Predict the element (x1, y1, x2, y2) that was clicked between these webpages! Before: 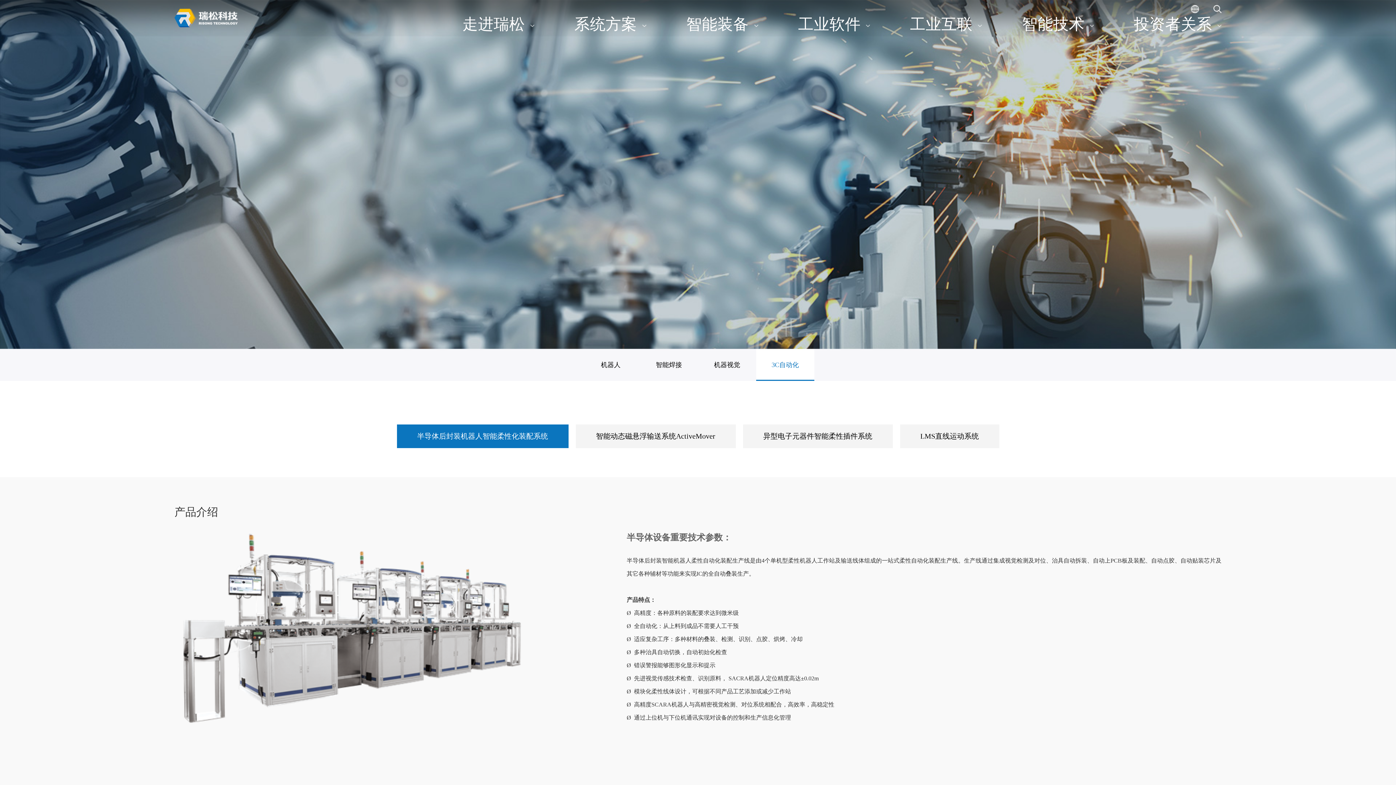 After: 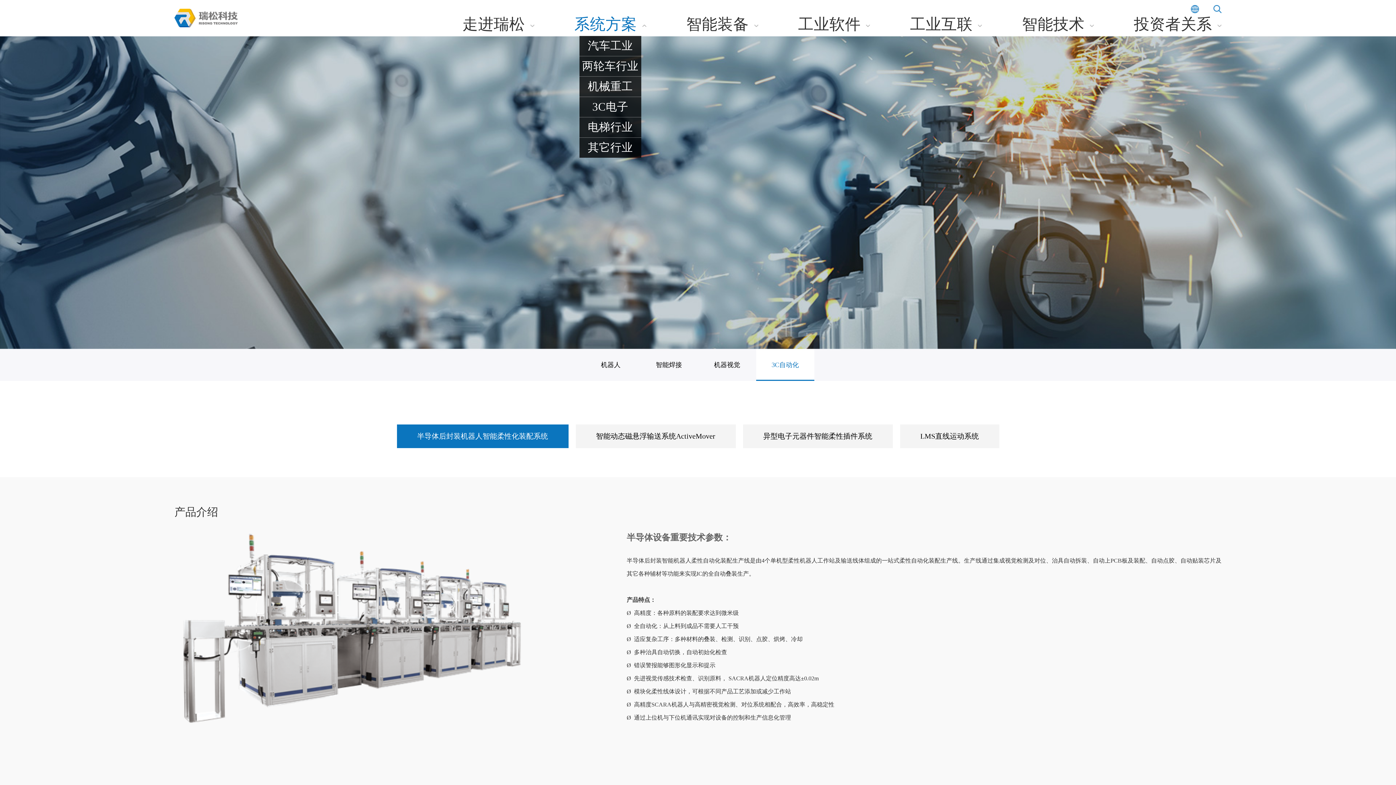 Action: label: 系统方案 bbox: (574, 18, 646, 29)